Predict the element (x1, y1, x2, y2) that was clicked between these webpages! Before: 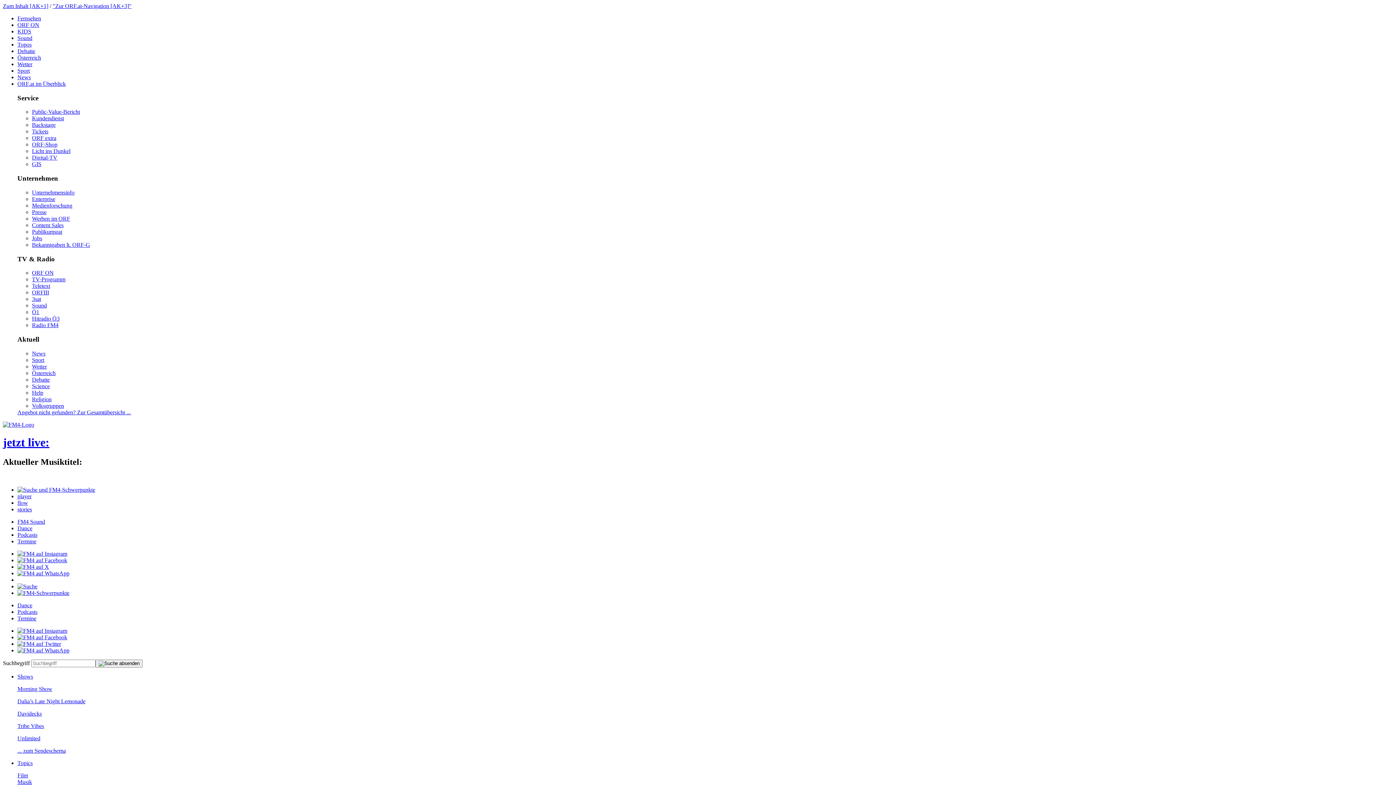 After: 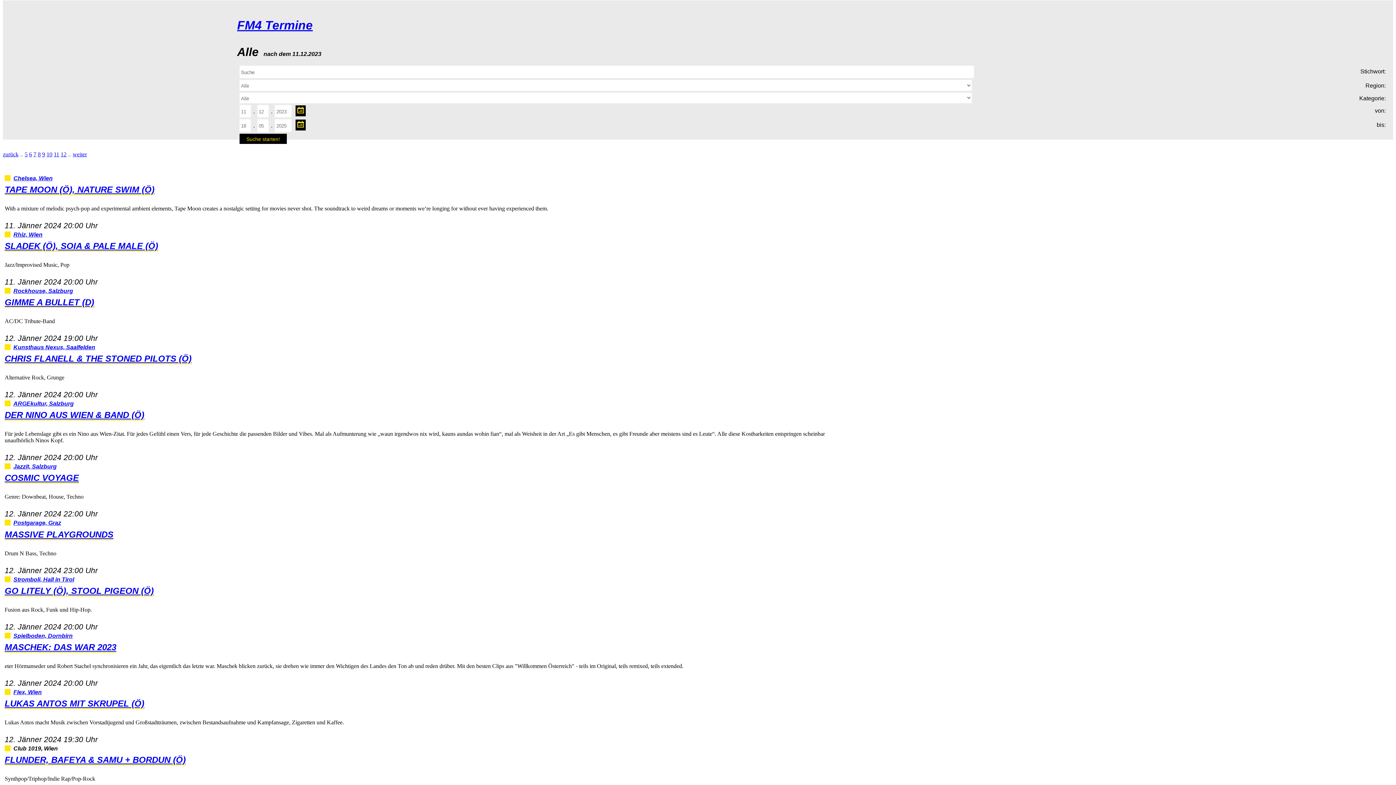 Action: label: Zum Inhalt [AK+1] bbox: (2, 2, 48, 9)